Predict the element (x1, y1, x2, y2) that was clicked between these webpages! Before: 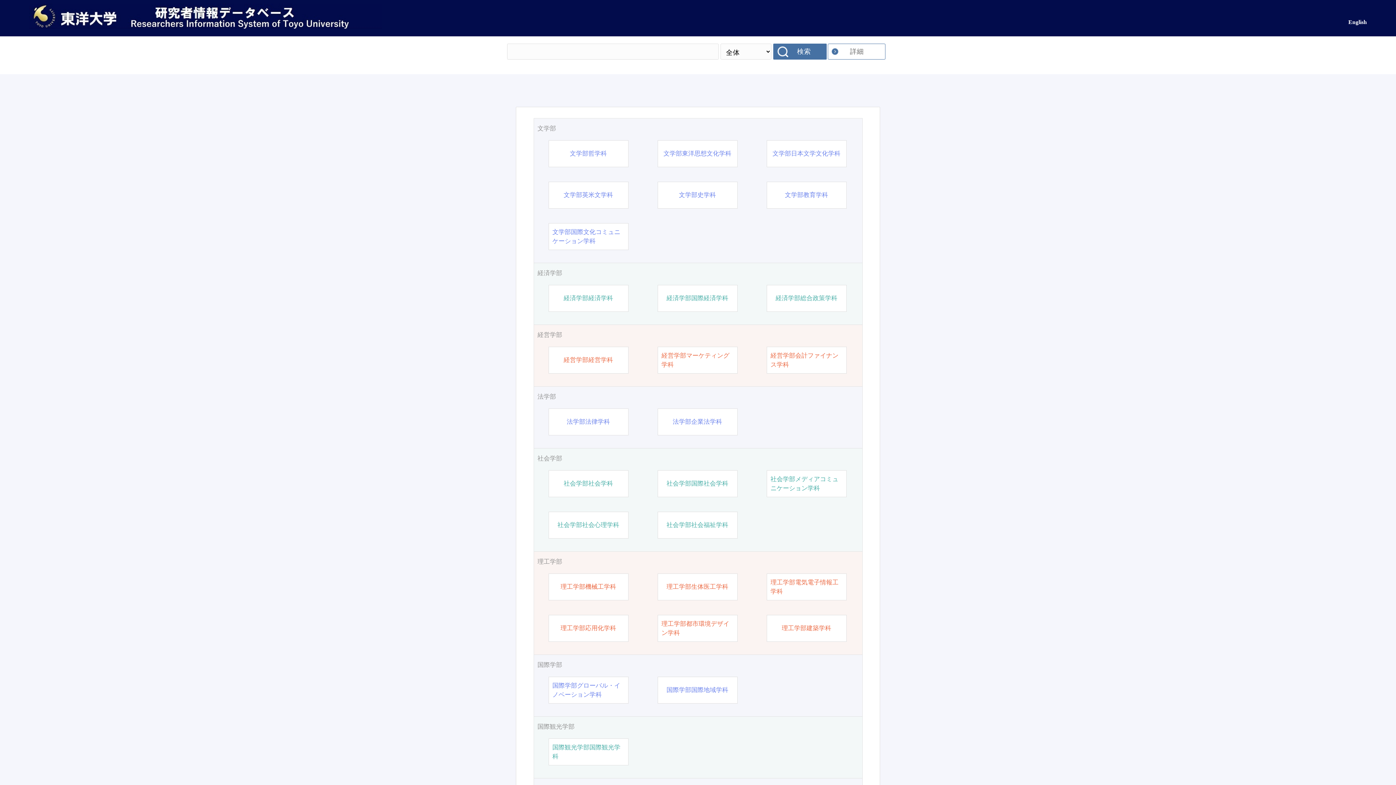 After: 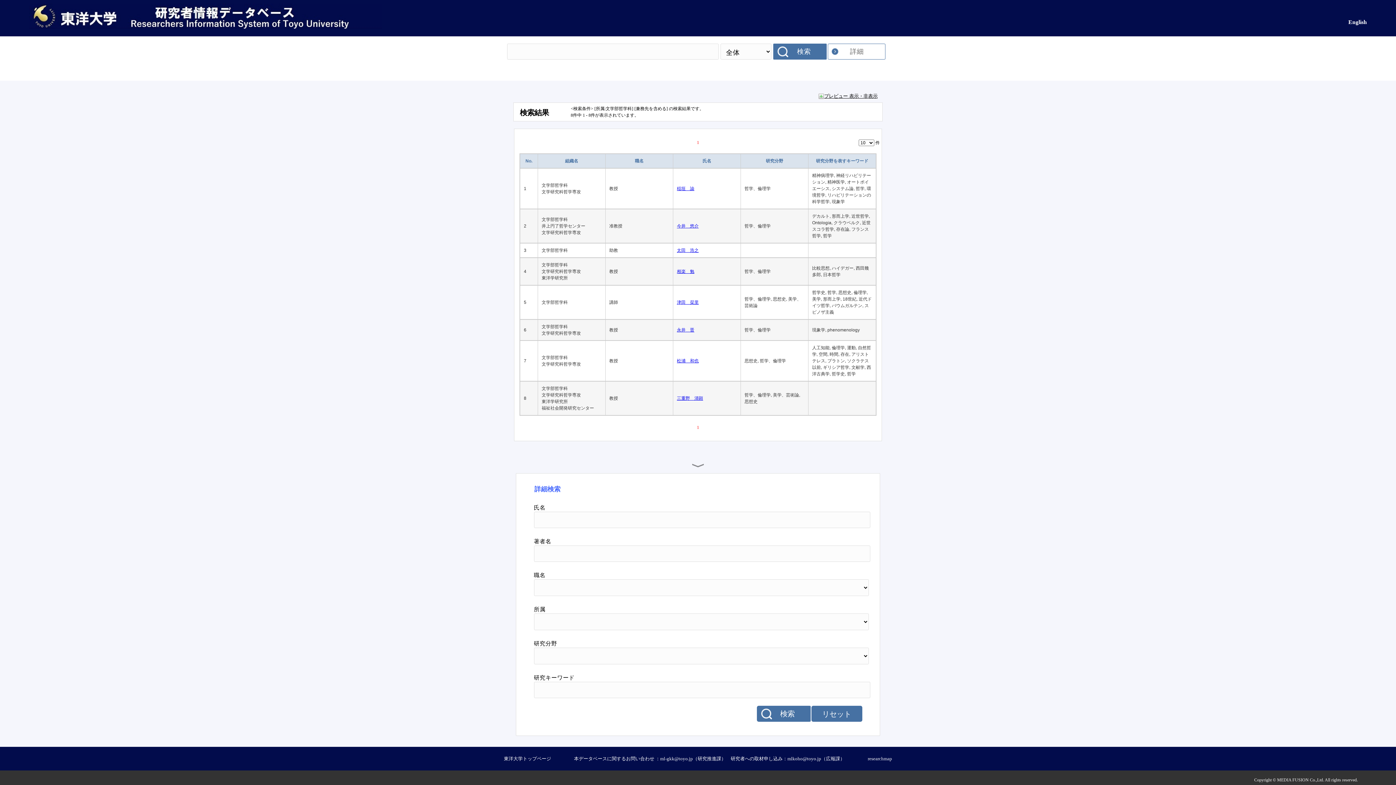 Action: bbox: (570, 149, 607, 158) label: 文学部哲学科